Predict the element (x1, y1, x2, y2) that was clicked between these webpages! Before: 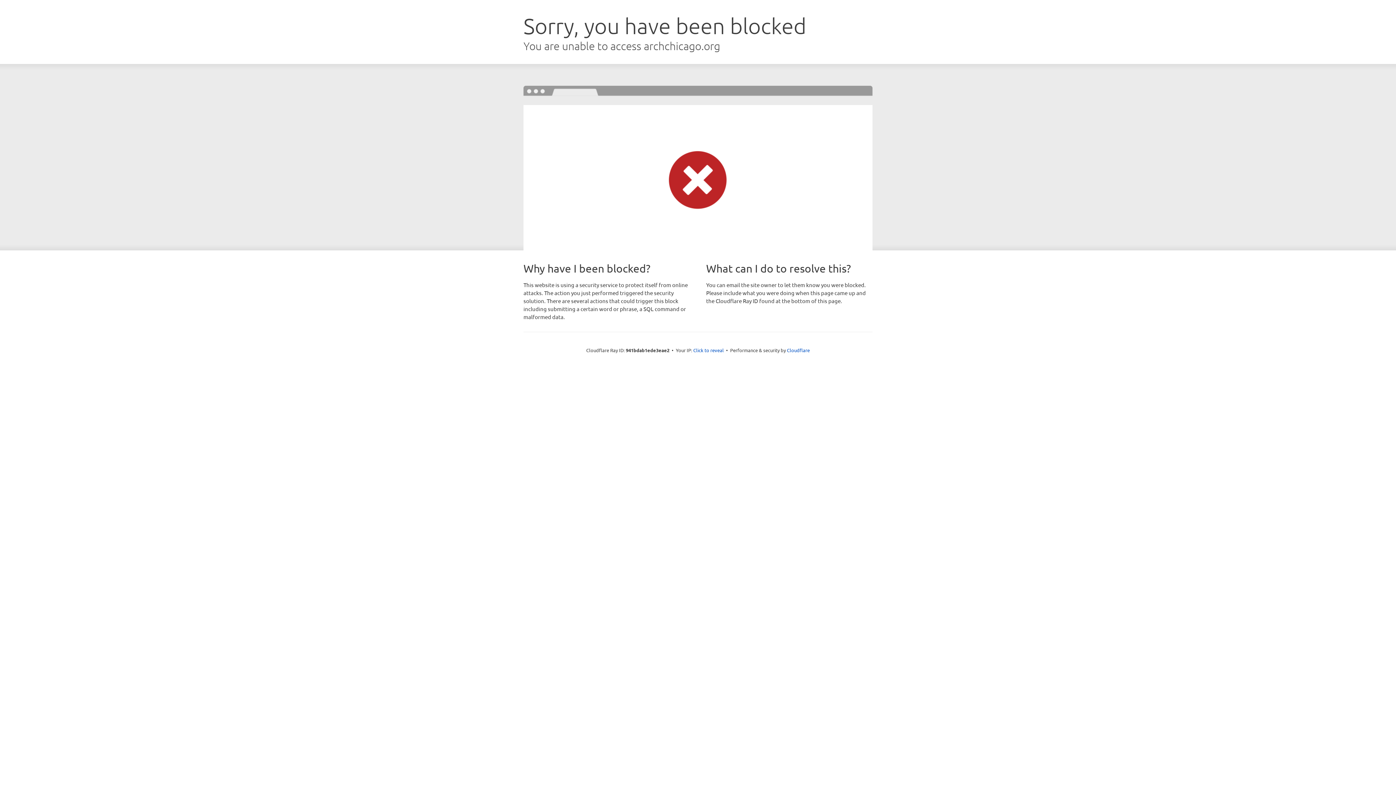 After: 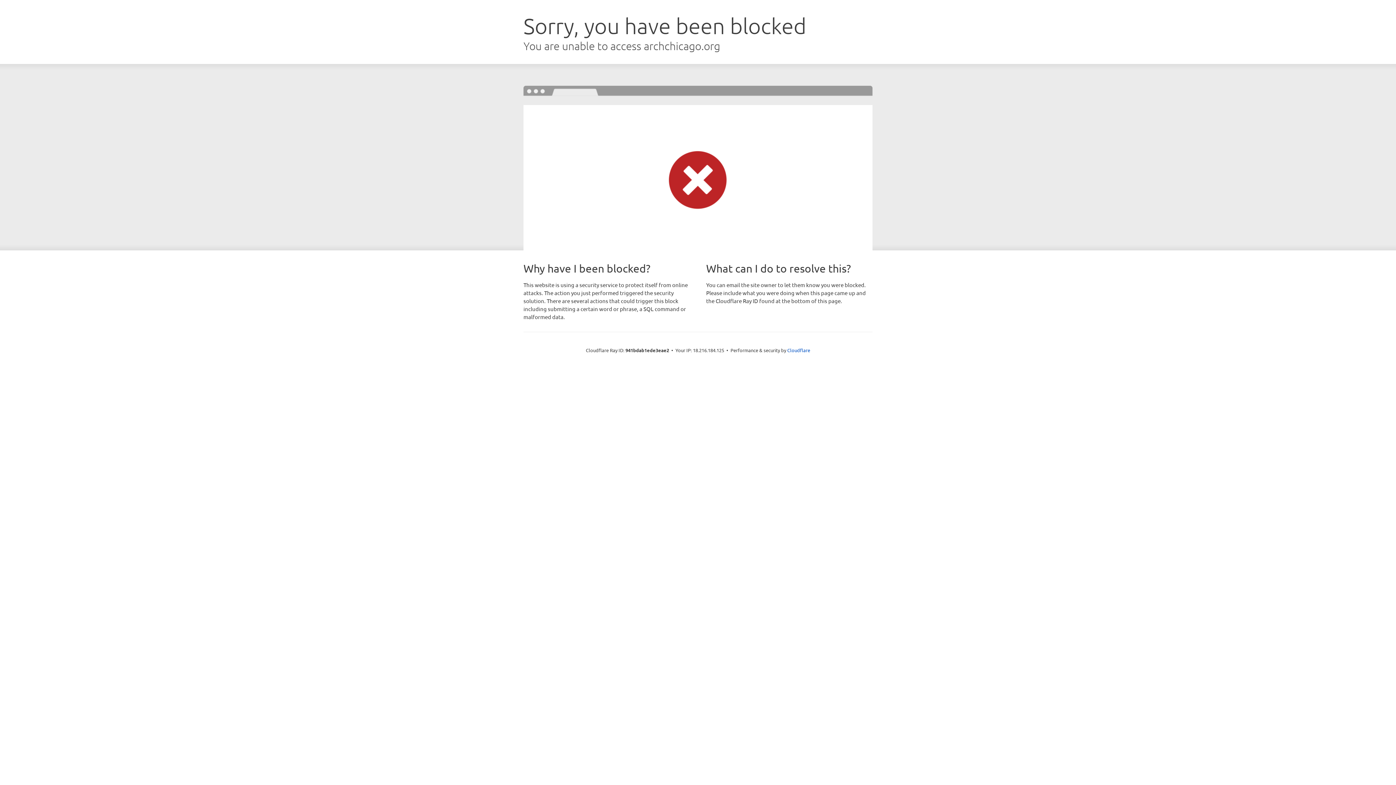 Action: bbox: (693, 346, 724, 353) label: Click to reveal